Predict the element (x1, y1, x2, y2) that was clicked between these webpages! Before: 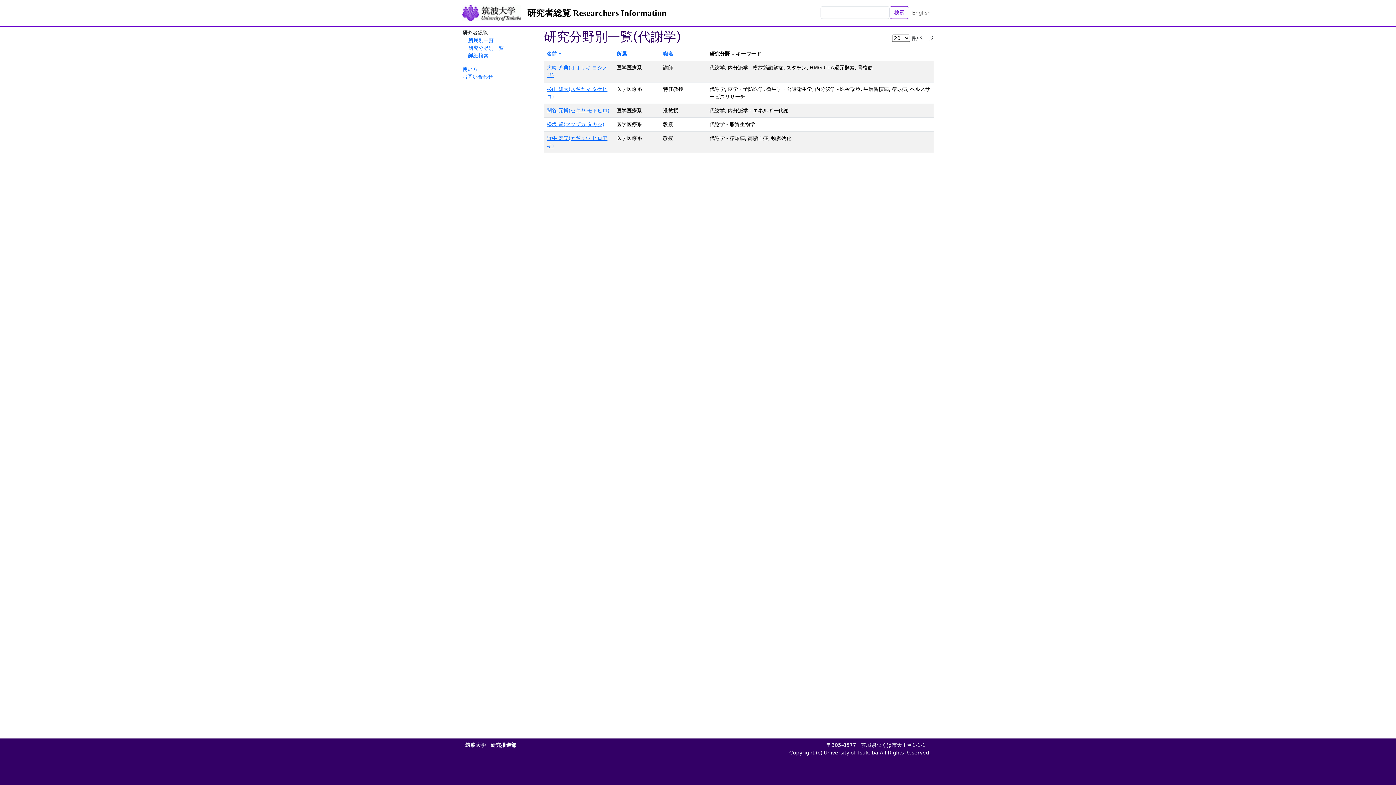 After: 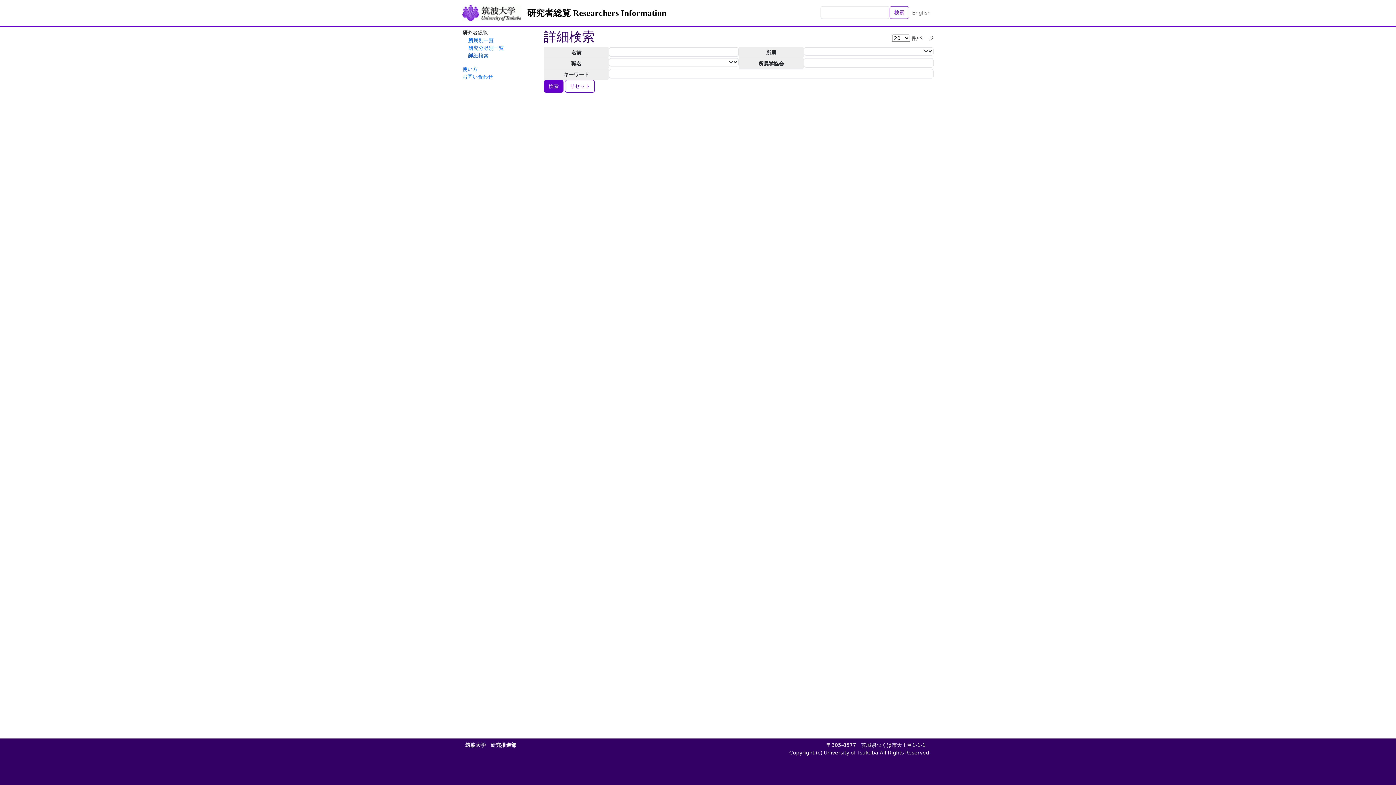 Action: bbox: (468, 52, 488, 58) label: 詳細検索